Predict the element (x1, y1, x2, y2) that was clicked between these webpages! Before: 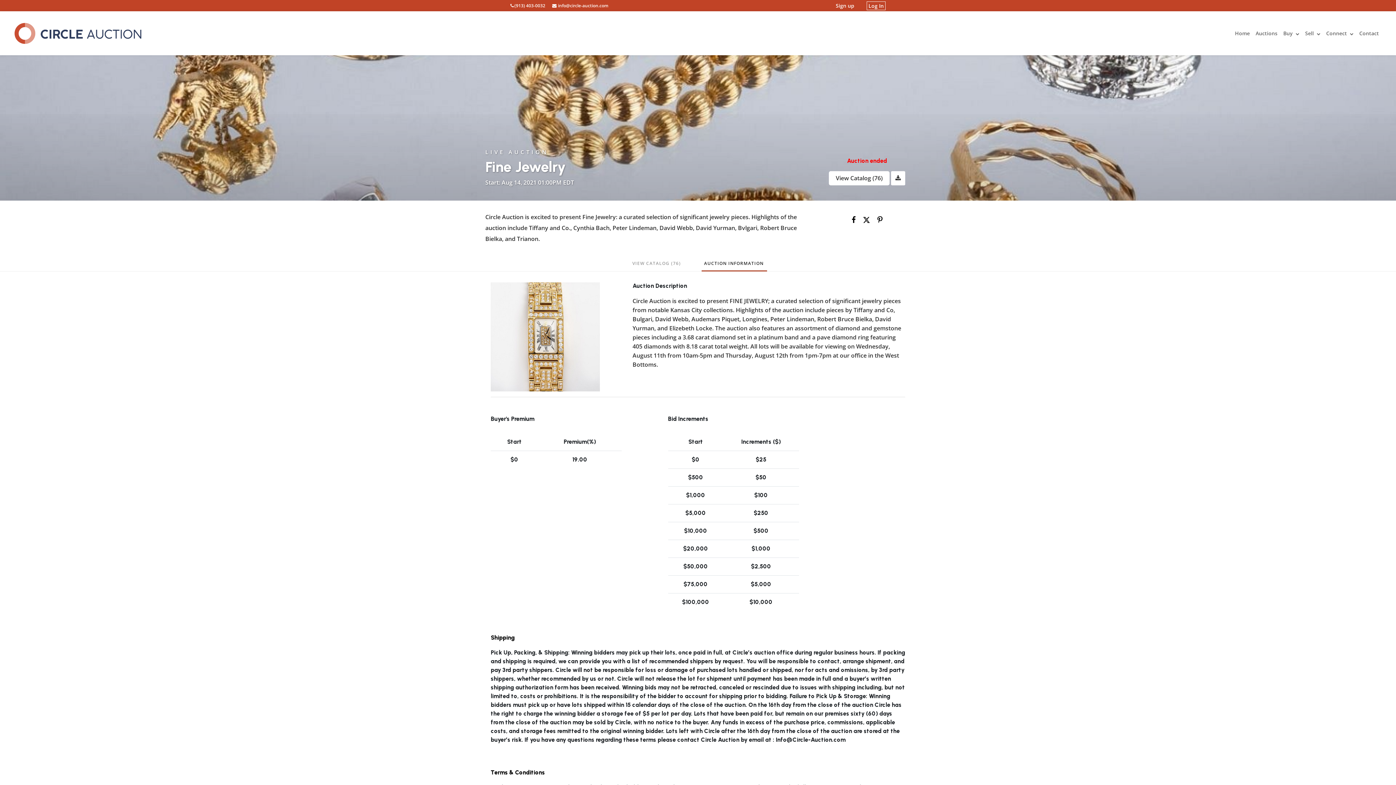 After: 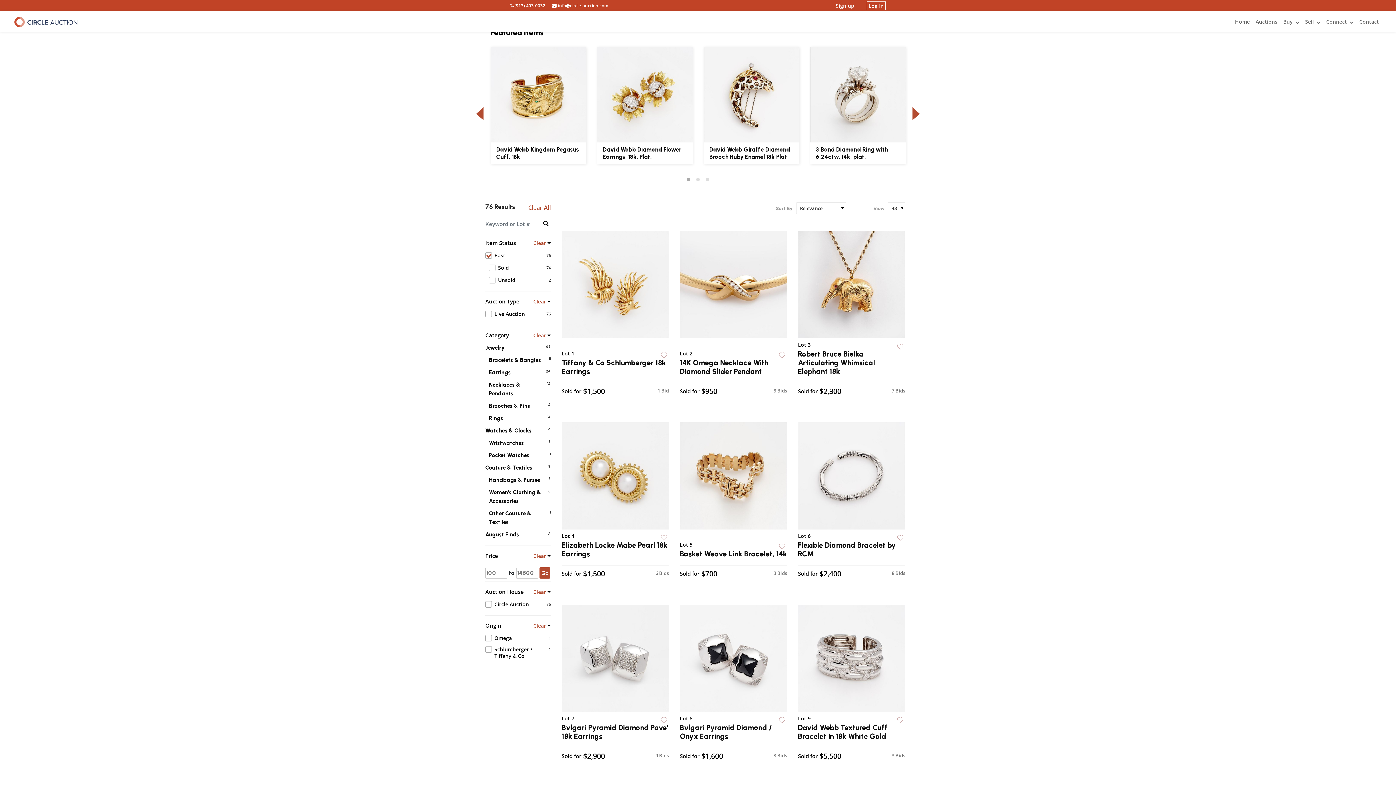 Action: bbox: (829, 171, 889, 185) label: View Catalog (76)